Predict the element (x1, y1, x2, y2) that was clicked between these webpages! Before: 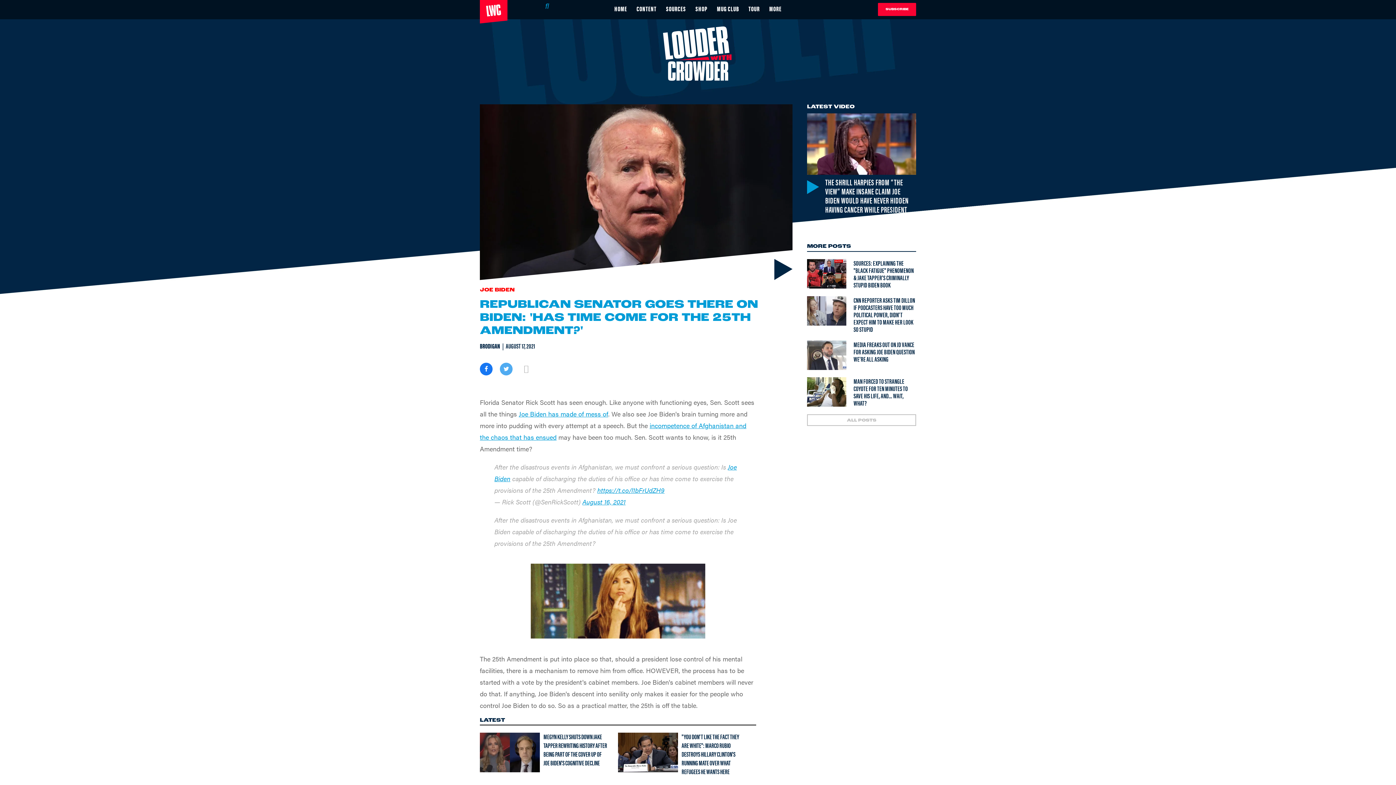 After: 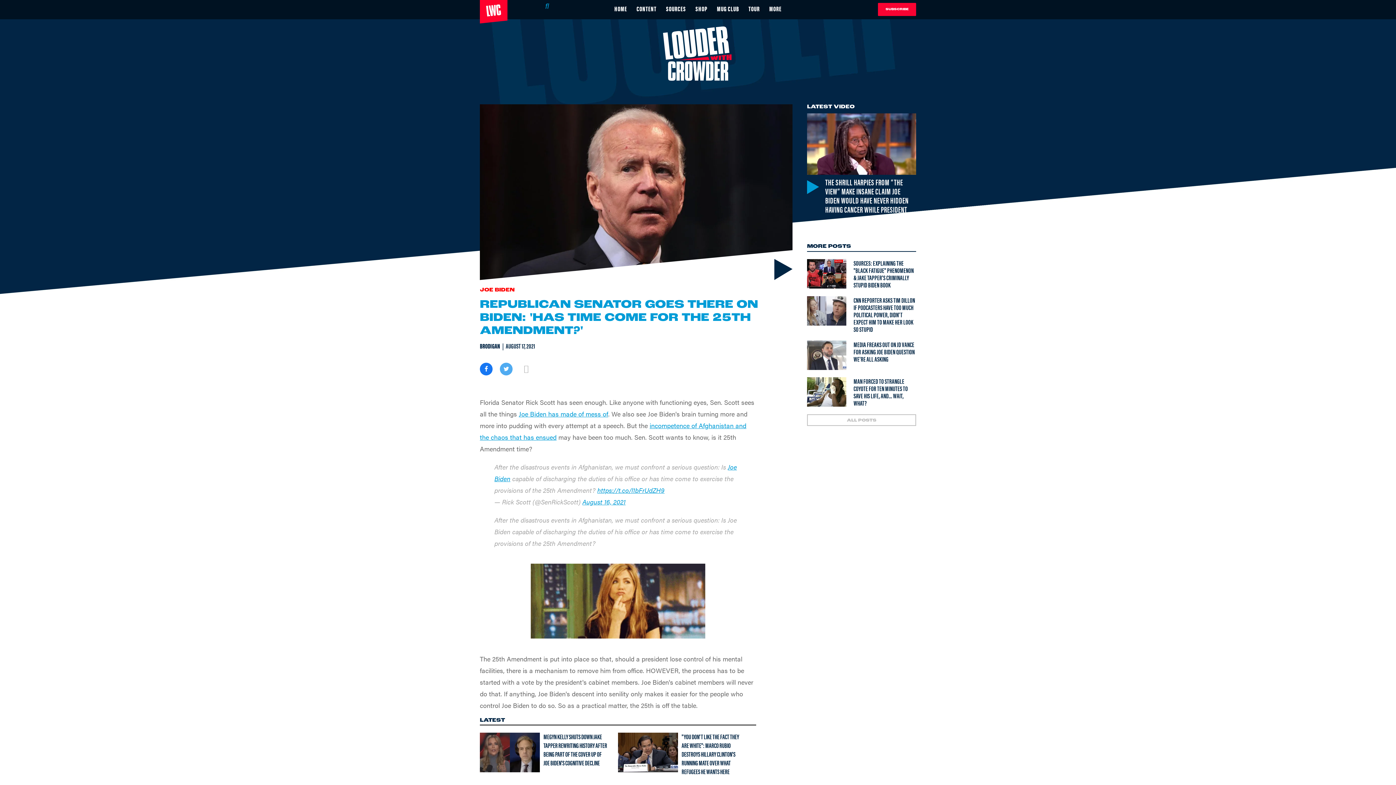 Action: bbox: (520, 362, 532, 375) label: Share via Email